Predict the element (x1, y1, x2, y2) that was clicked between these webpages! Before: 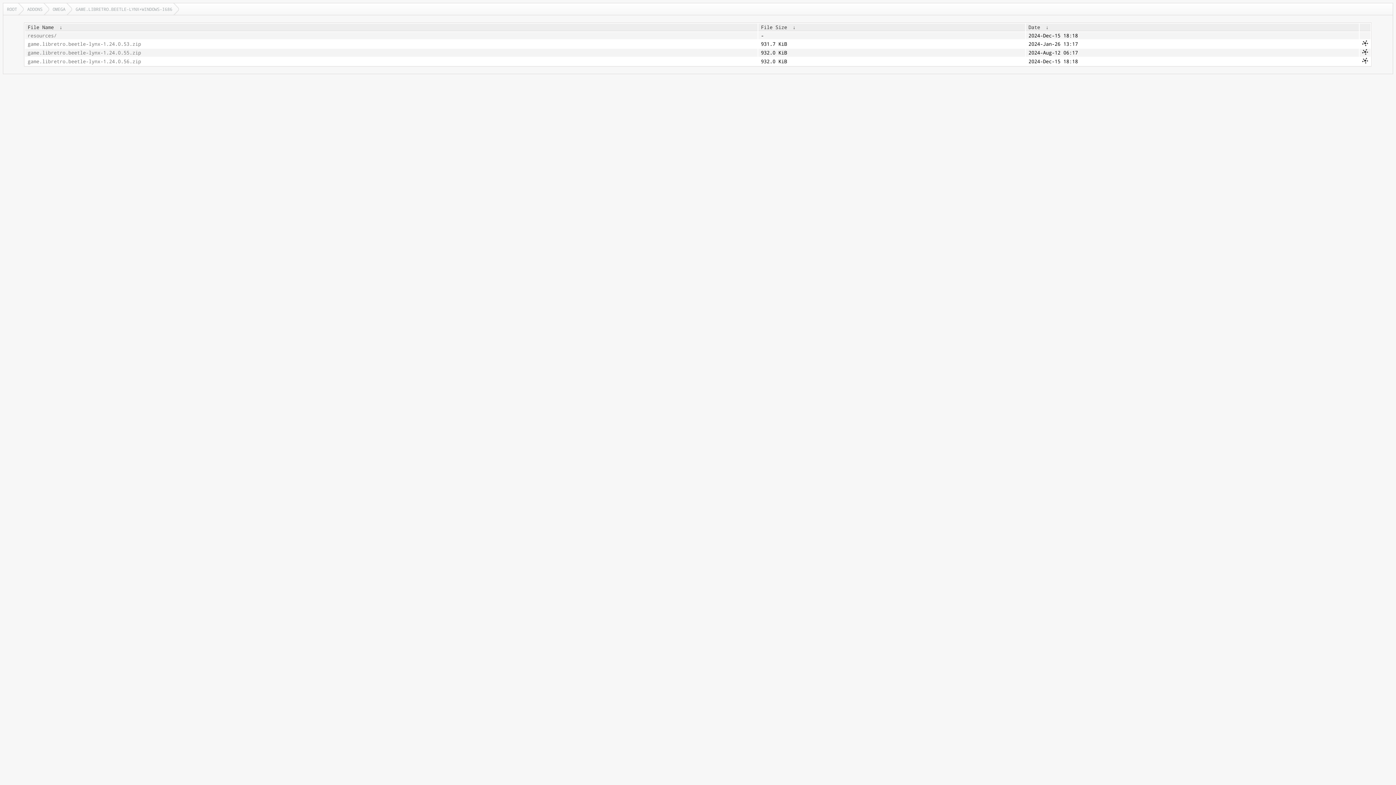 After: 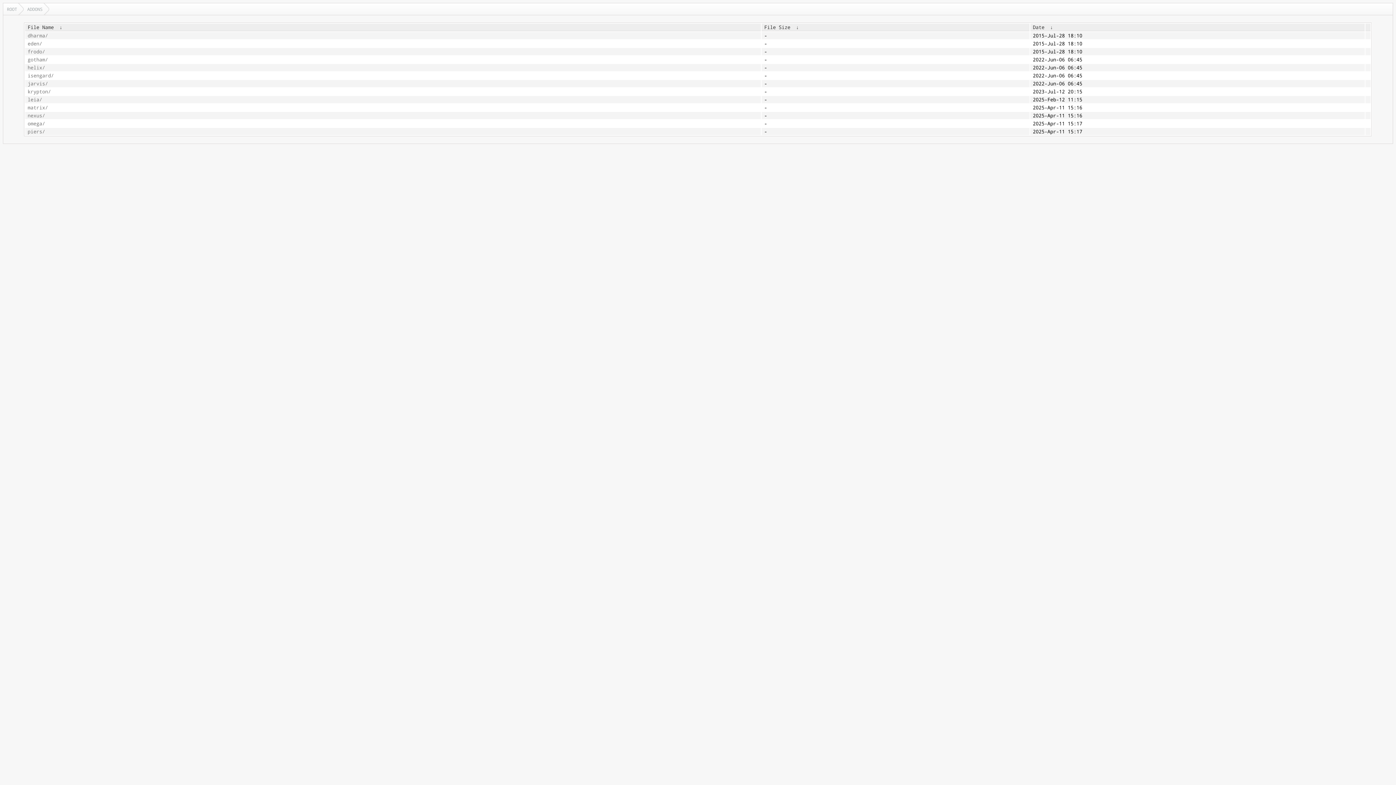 Action: label: ADDONS bbox: (23, 3, 49, 14)